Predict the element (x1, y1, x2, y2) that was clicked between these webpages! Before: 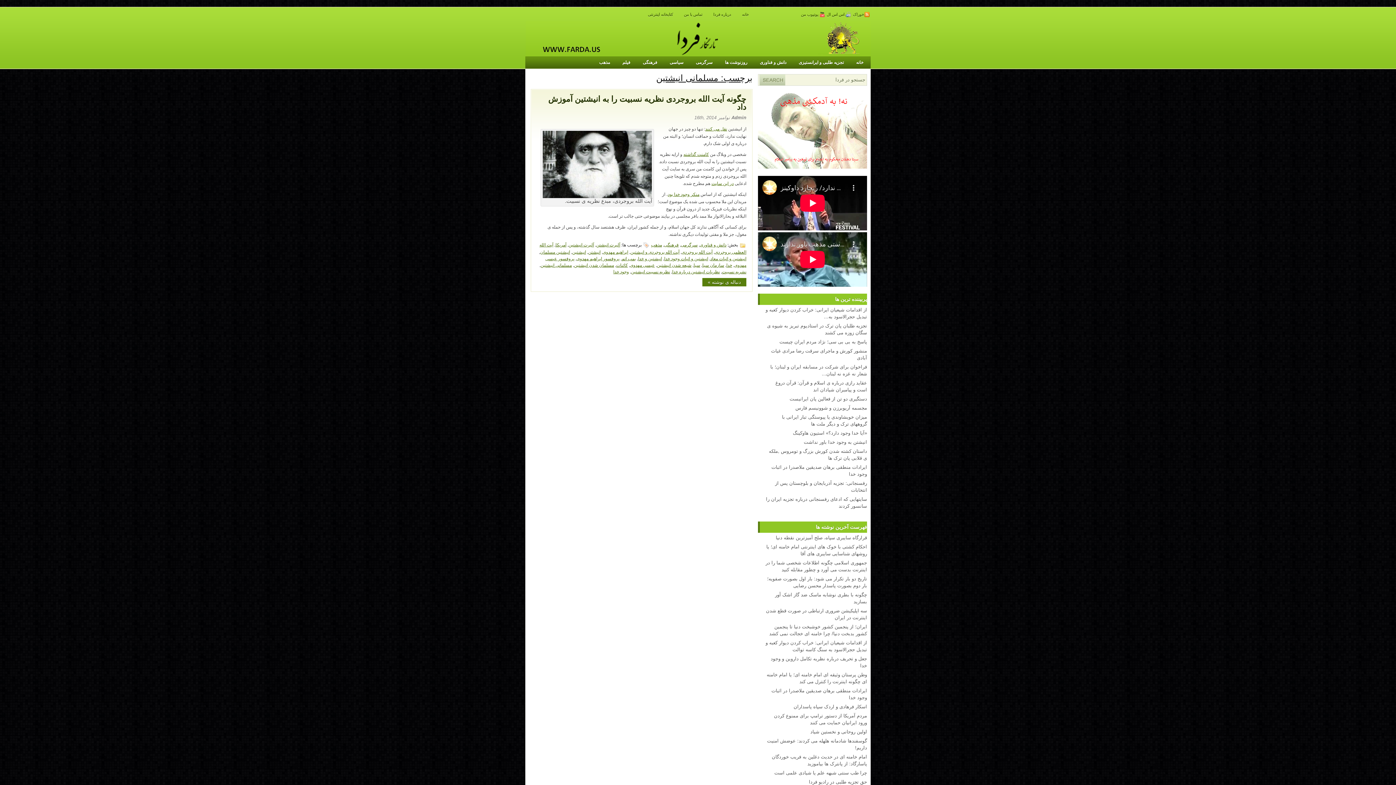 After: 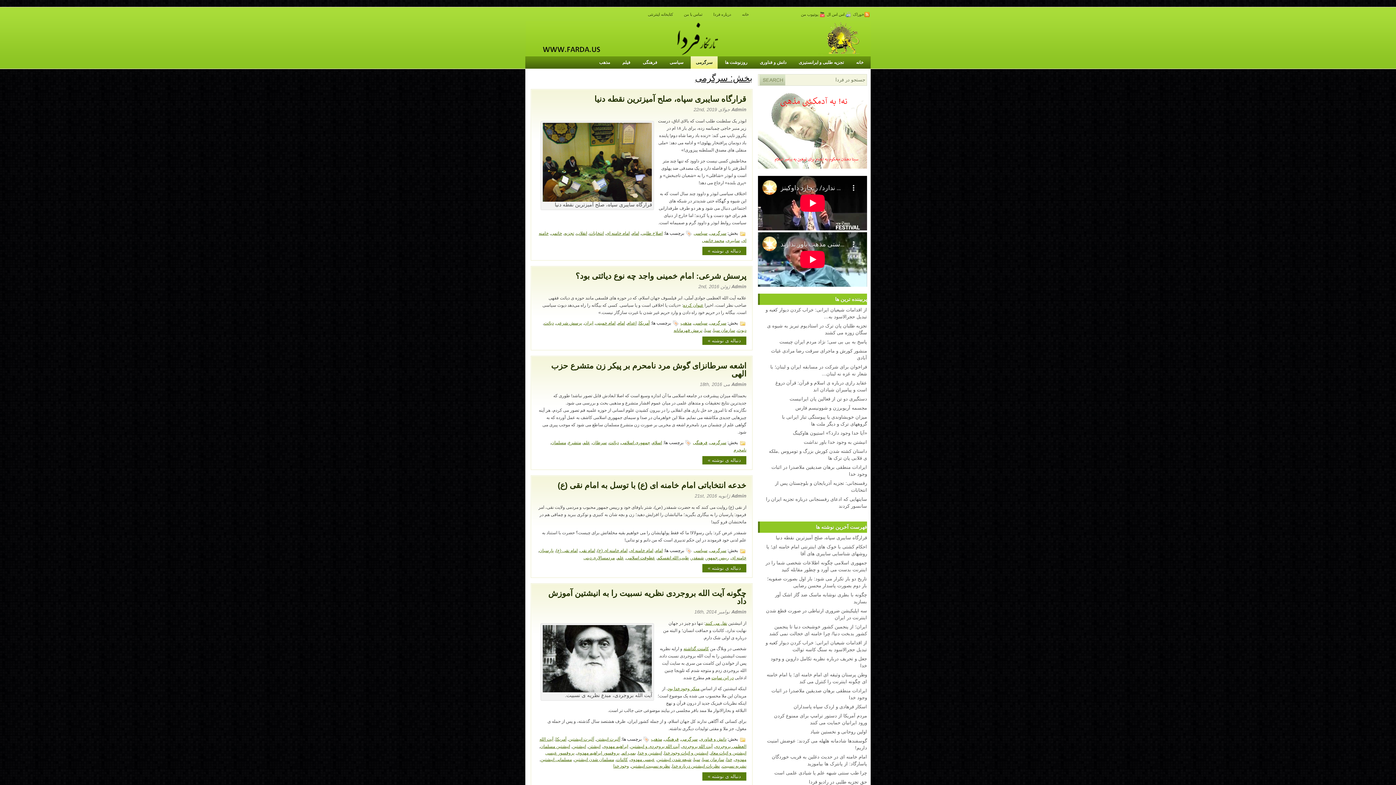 Action: label: سرگرمی bbox: (681, 242, 697, 247)